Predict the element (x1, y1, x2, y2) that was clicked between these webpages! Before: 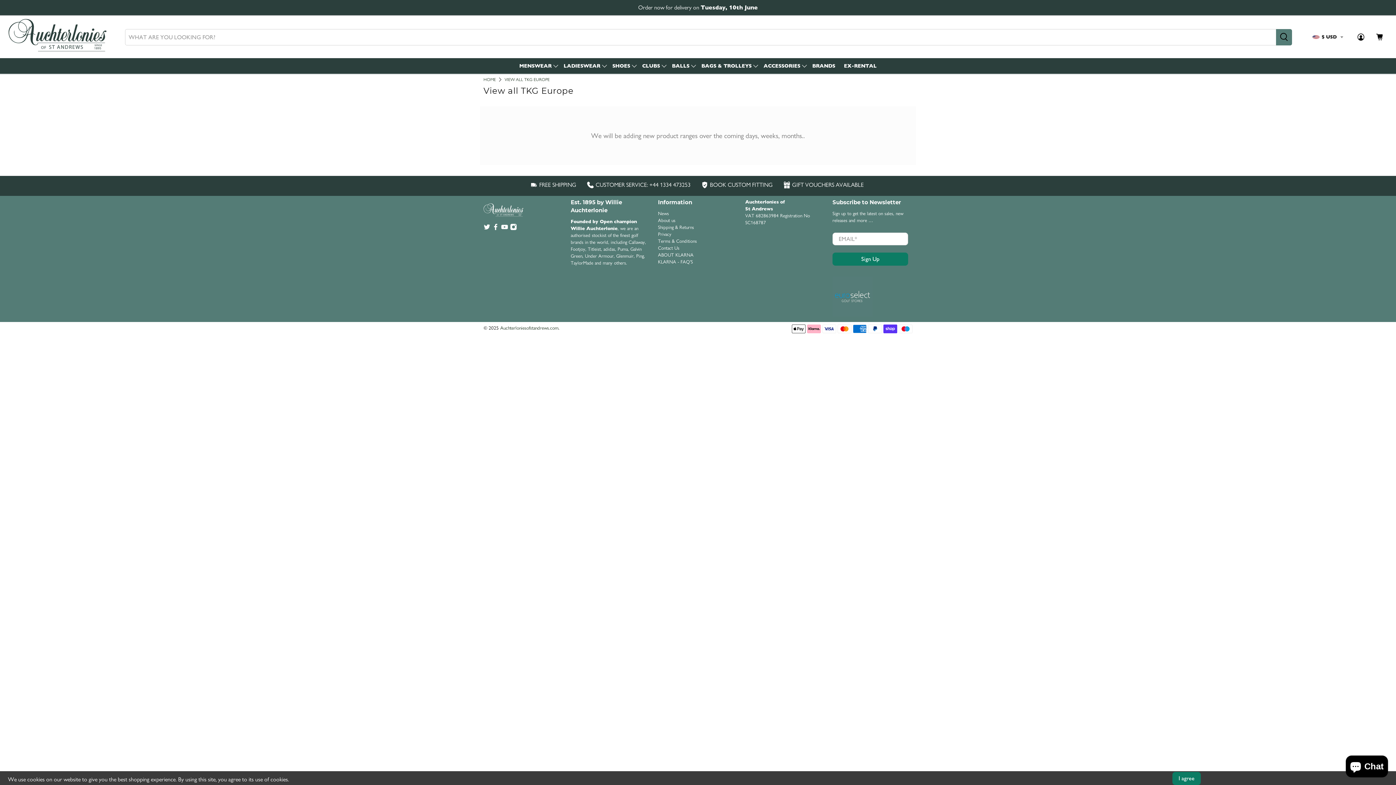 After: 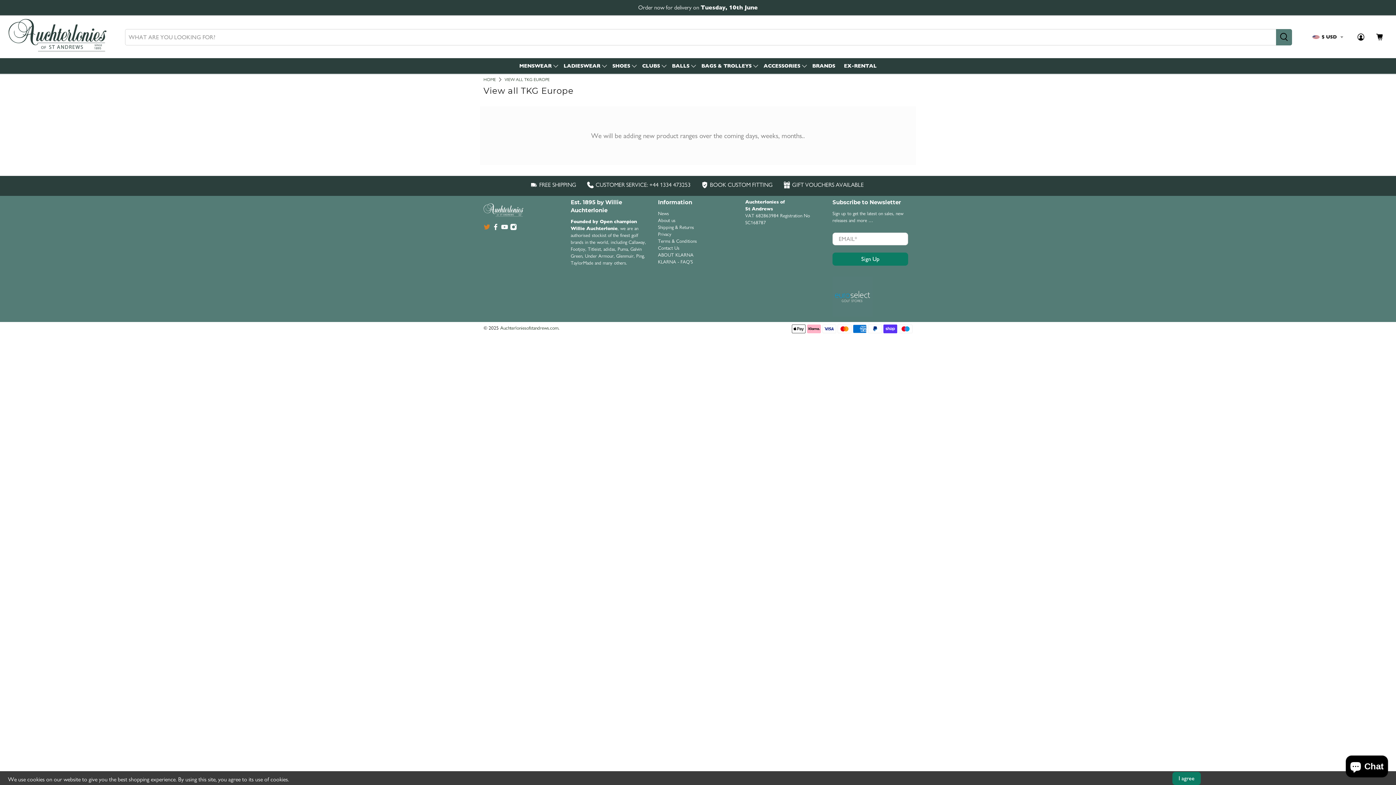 Action: bbox: (483, 225, 490, 231)